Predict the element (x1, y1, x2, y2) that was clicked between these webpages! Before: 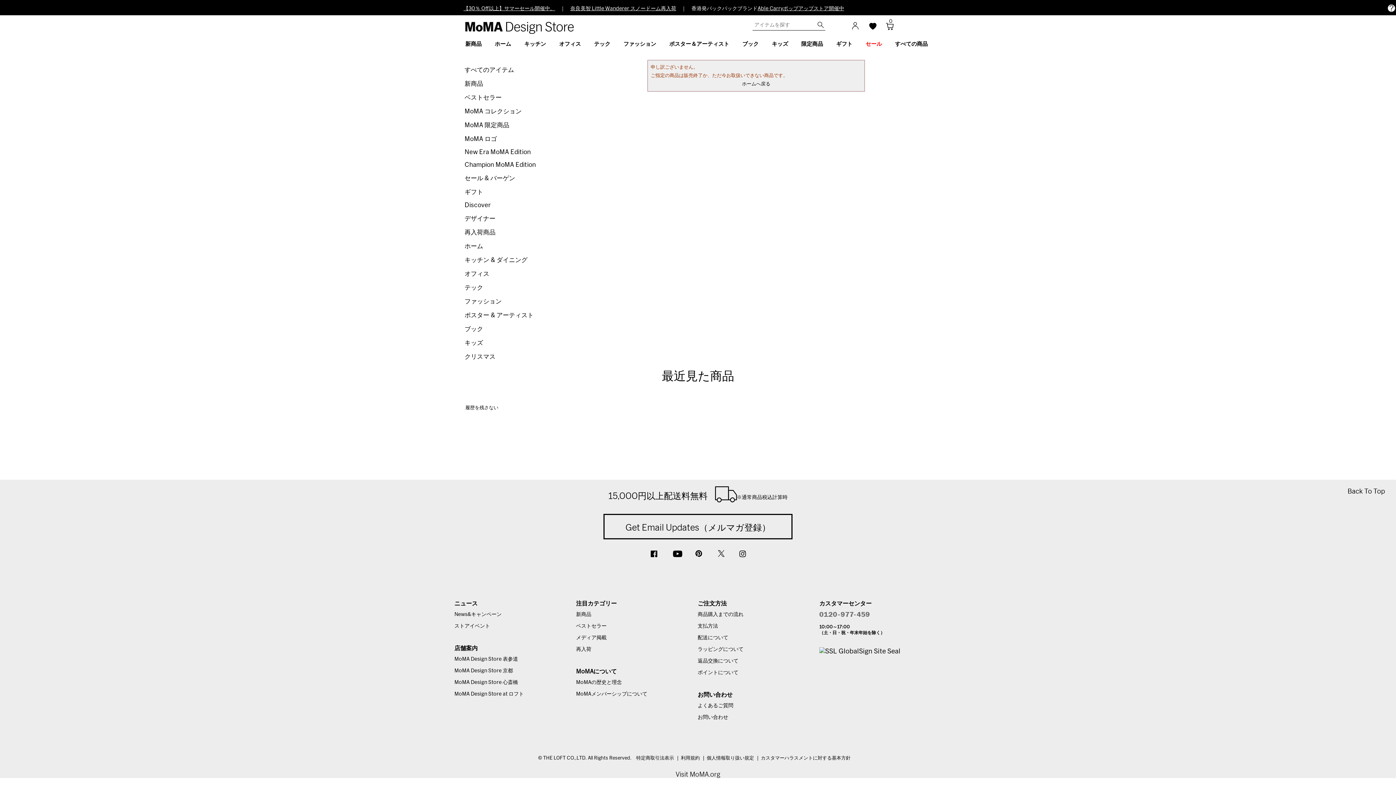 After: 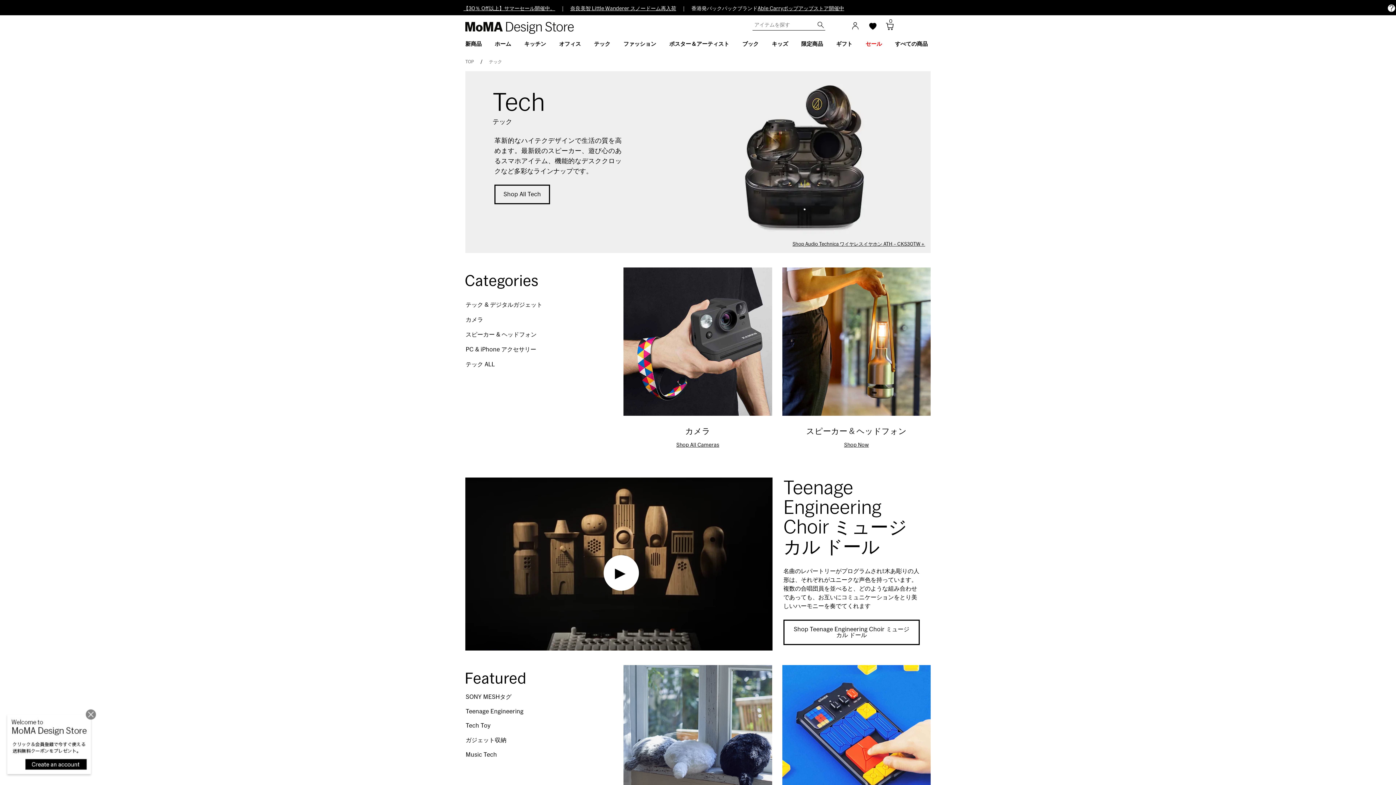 Action: bbox: (464, 283, 549, 292) label: テック